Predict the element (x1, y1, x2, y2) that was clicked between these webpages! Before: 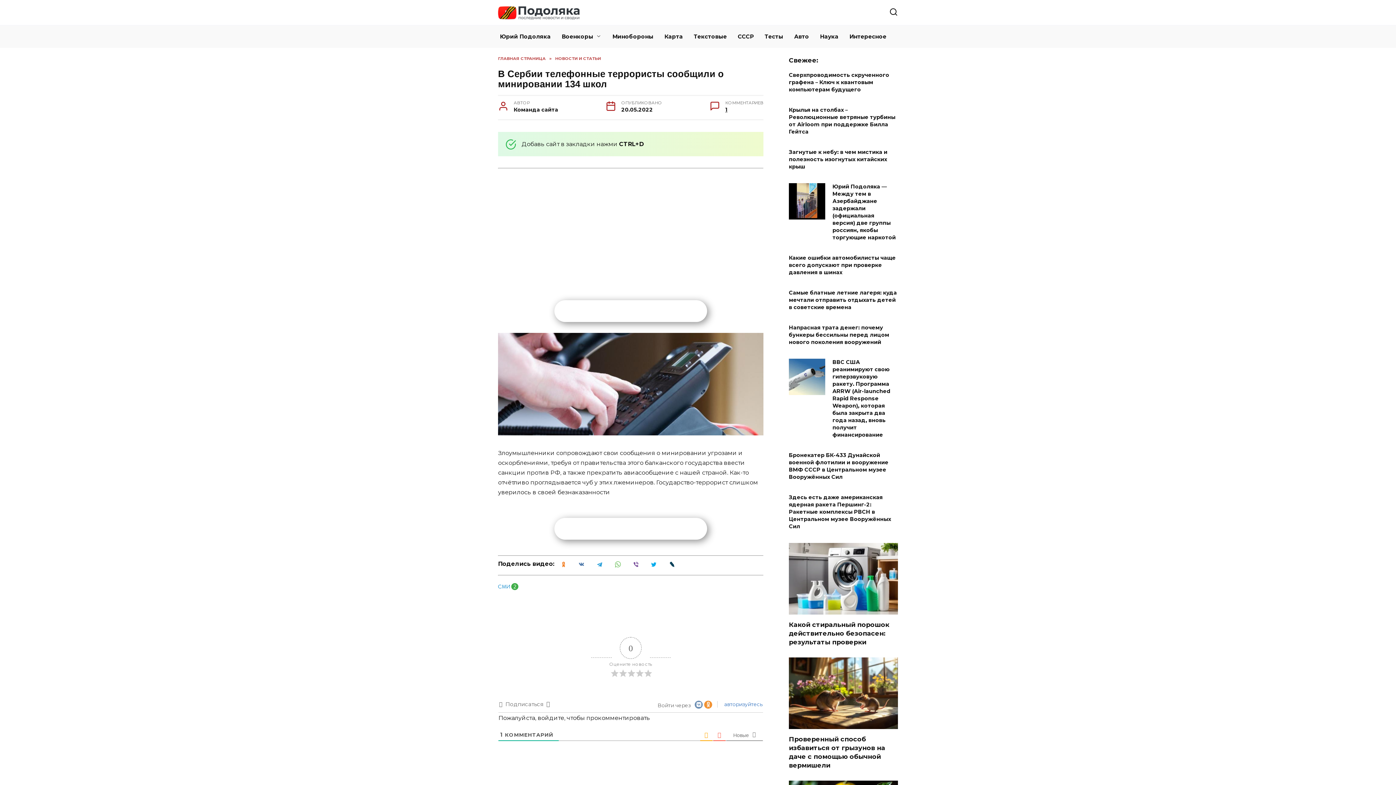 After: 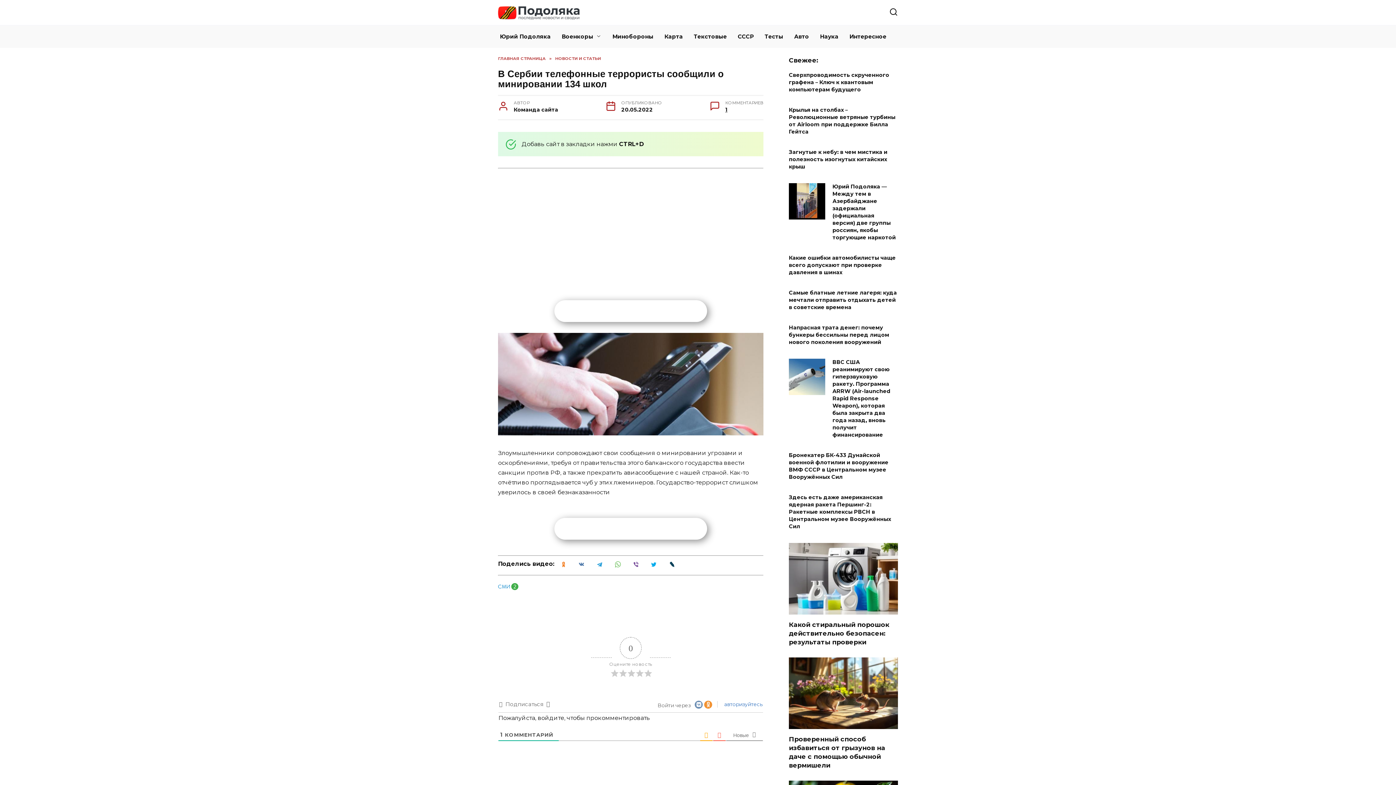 Action: bbox: (498, 583, 518, 590)